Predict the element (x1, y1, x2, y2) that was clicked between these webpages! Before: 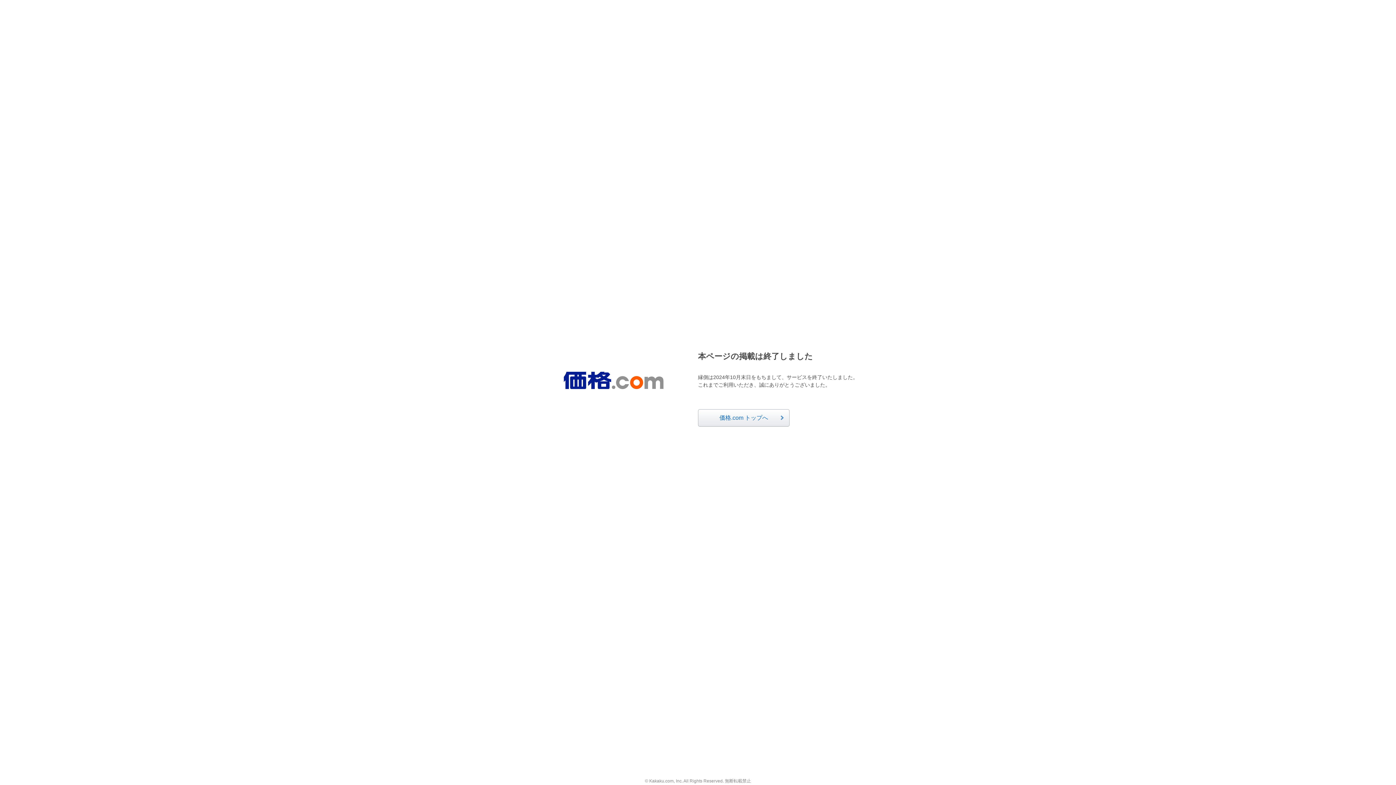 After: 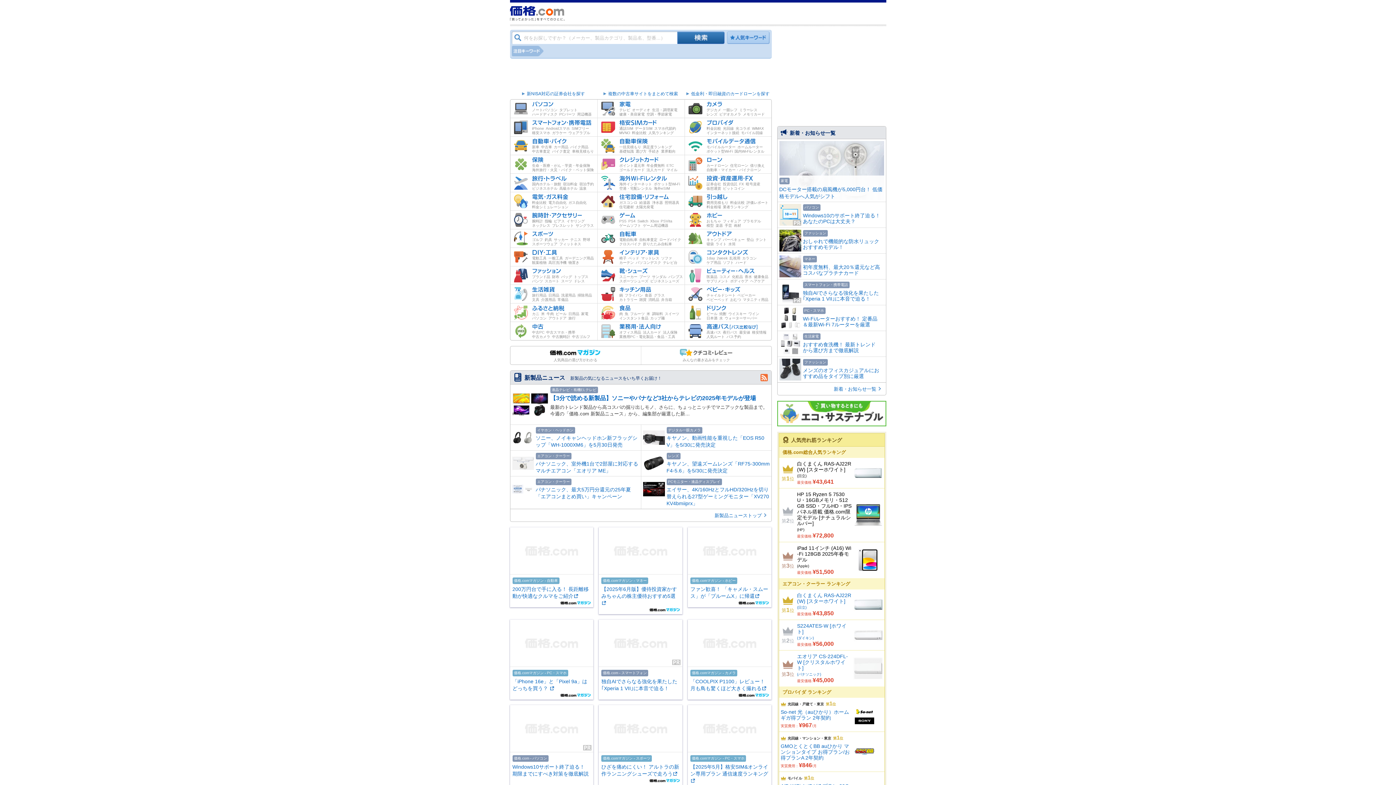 Action: bbox: (563, 372, 663, 389)